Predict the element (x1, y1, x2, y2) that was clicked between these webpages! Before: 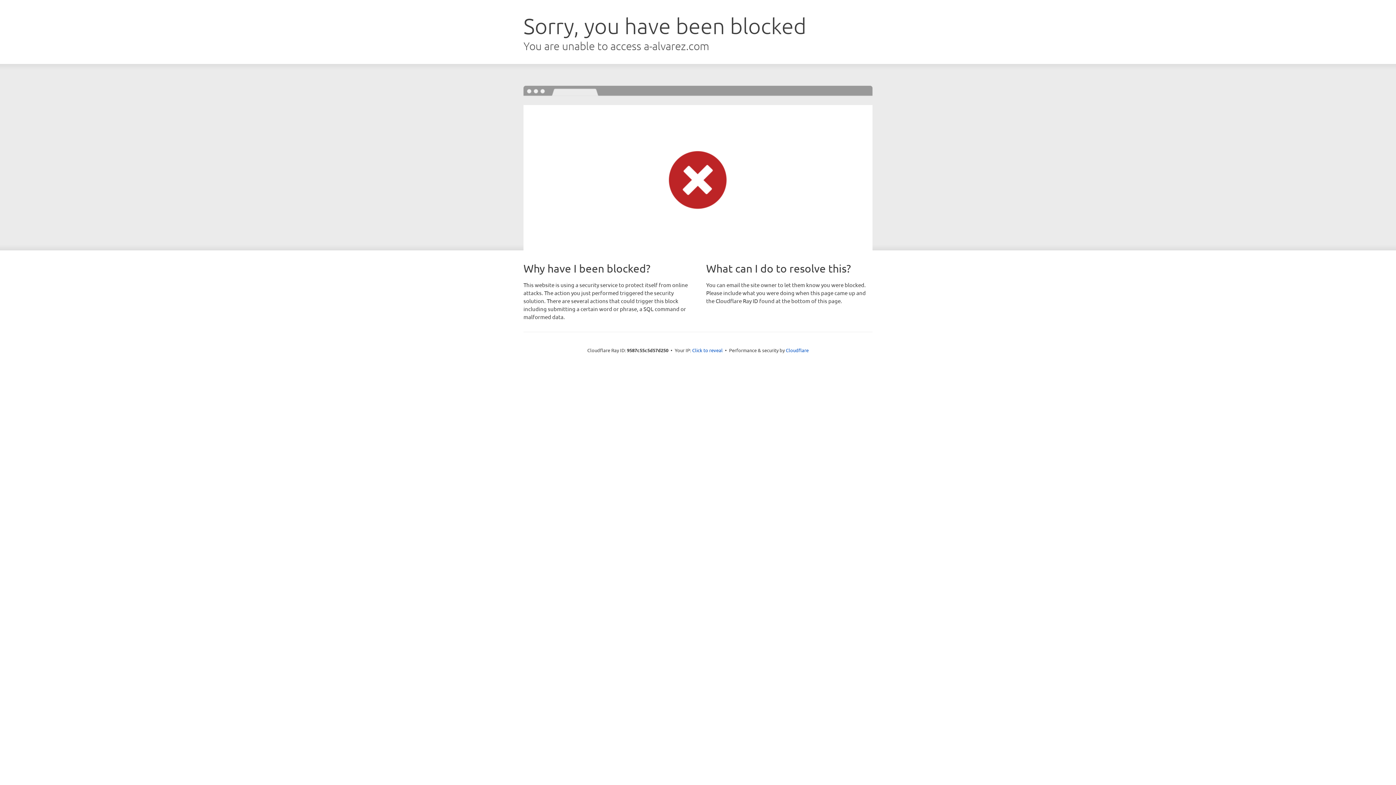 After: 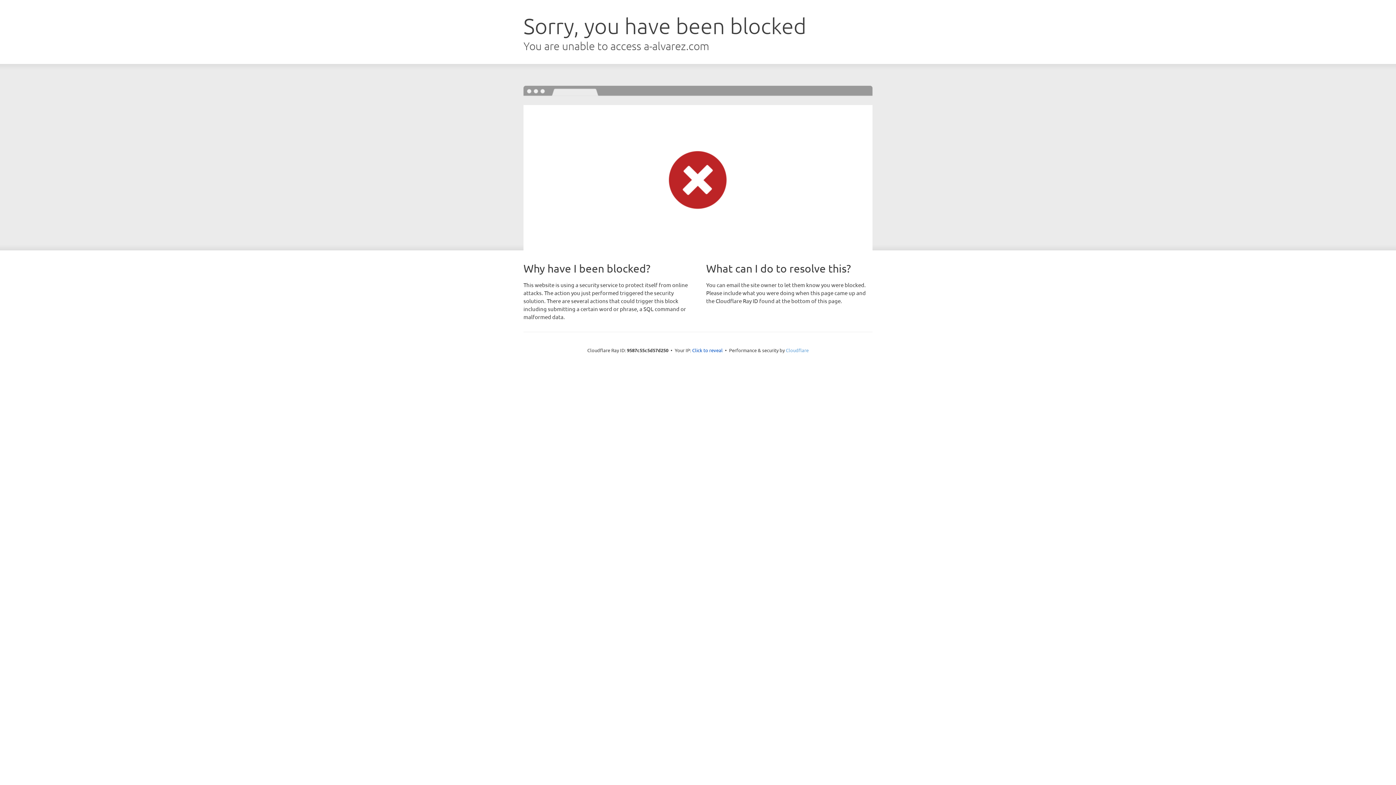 Action: label: Cloudflare bbox: (786, 347, 808, 353)